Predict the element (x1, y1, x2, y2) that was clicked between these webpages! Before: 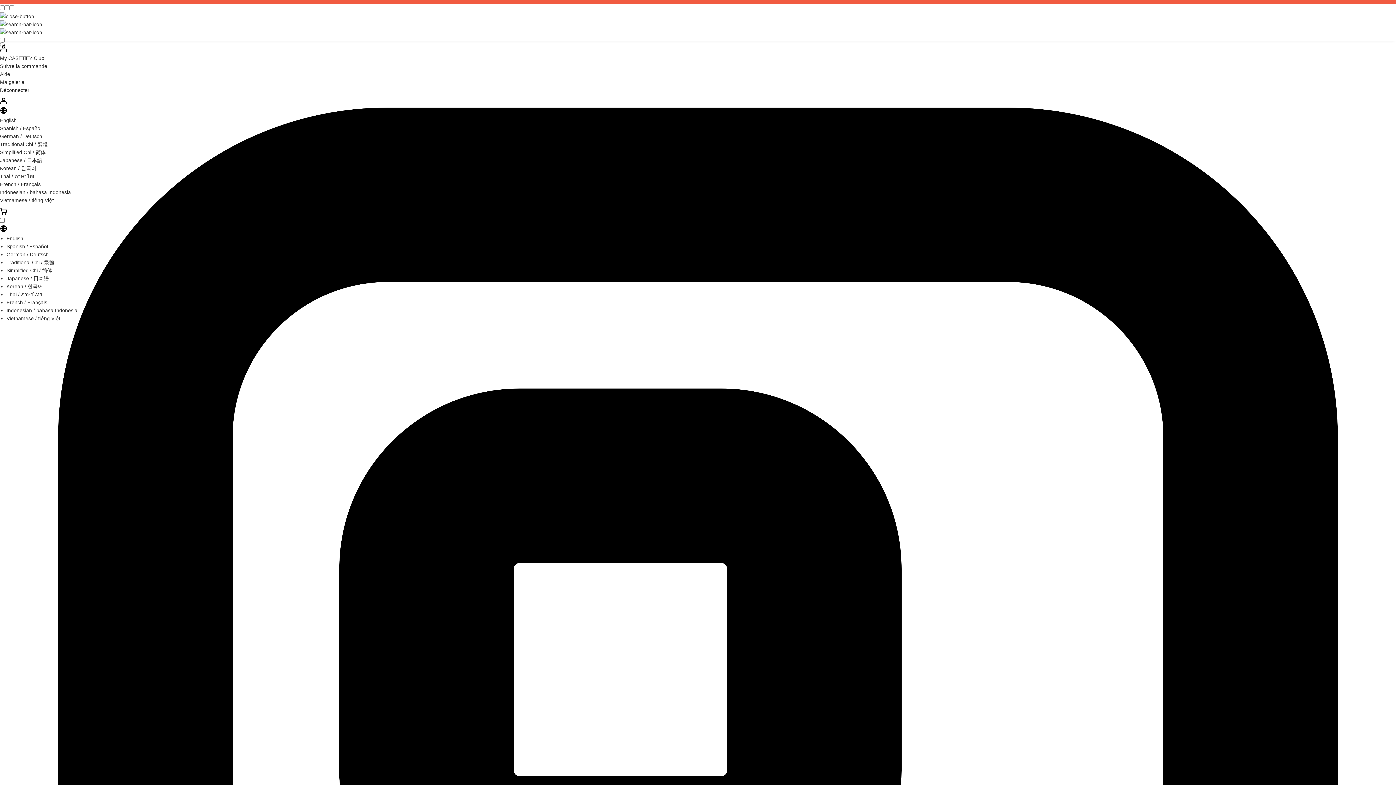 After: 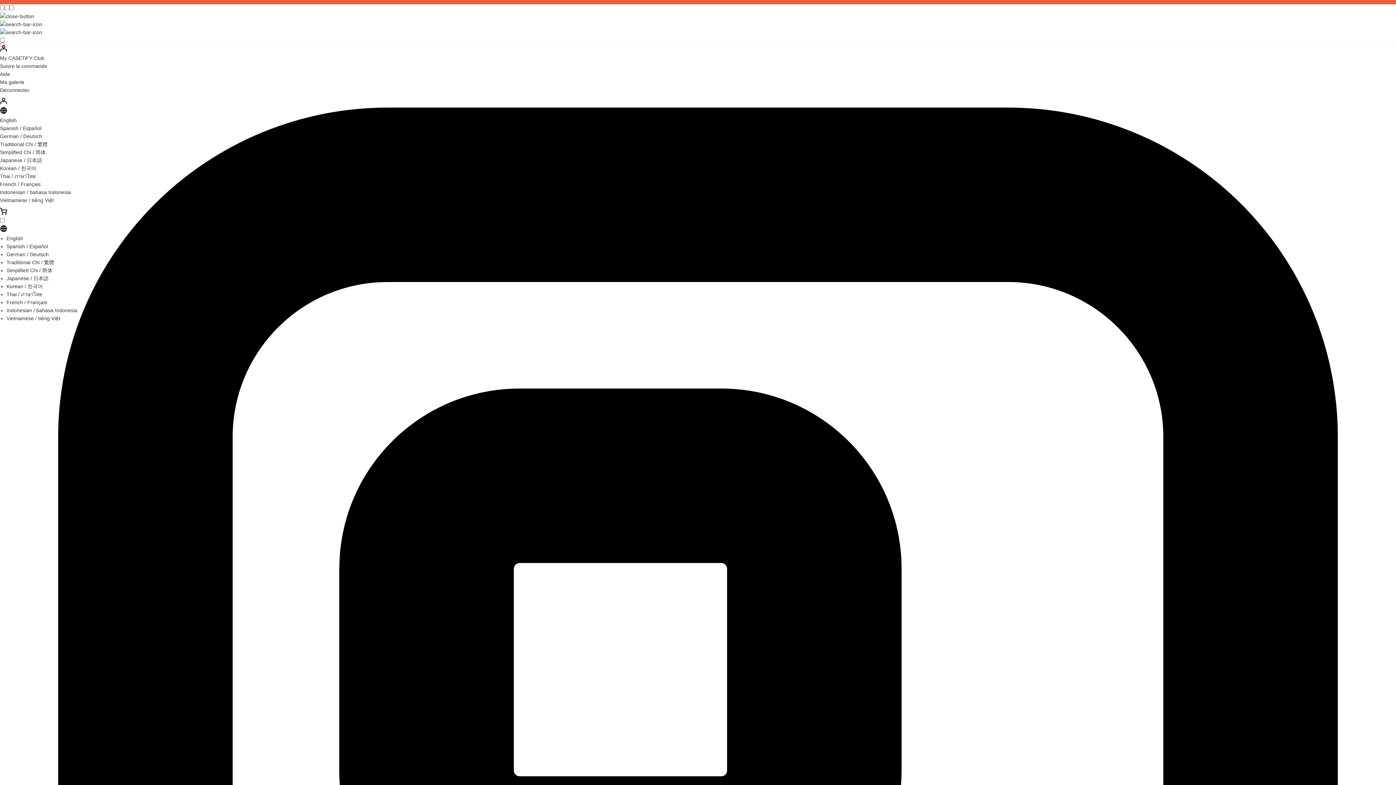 Action: label: Sign Up bbox: (0, 97, 1396, 106)